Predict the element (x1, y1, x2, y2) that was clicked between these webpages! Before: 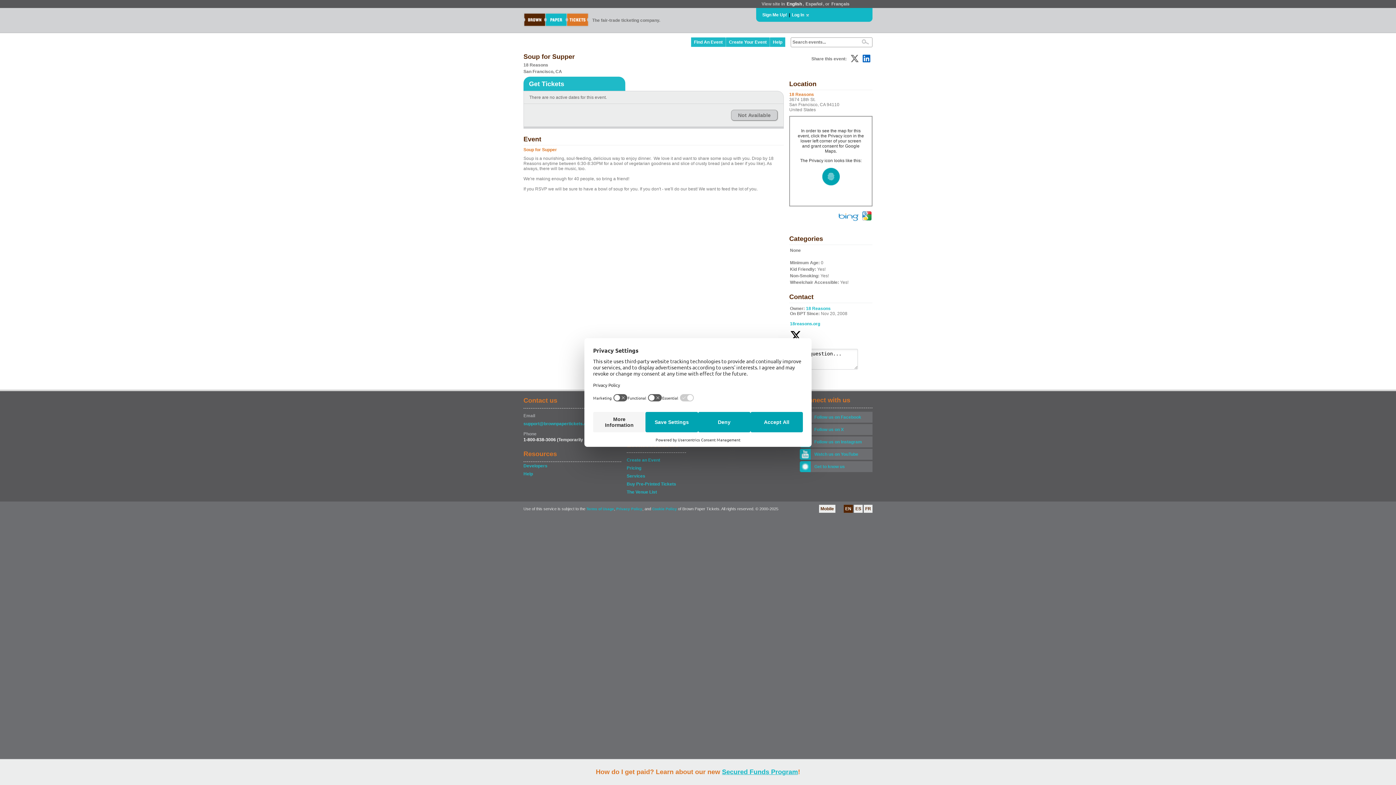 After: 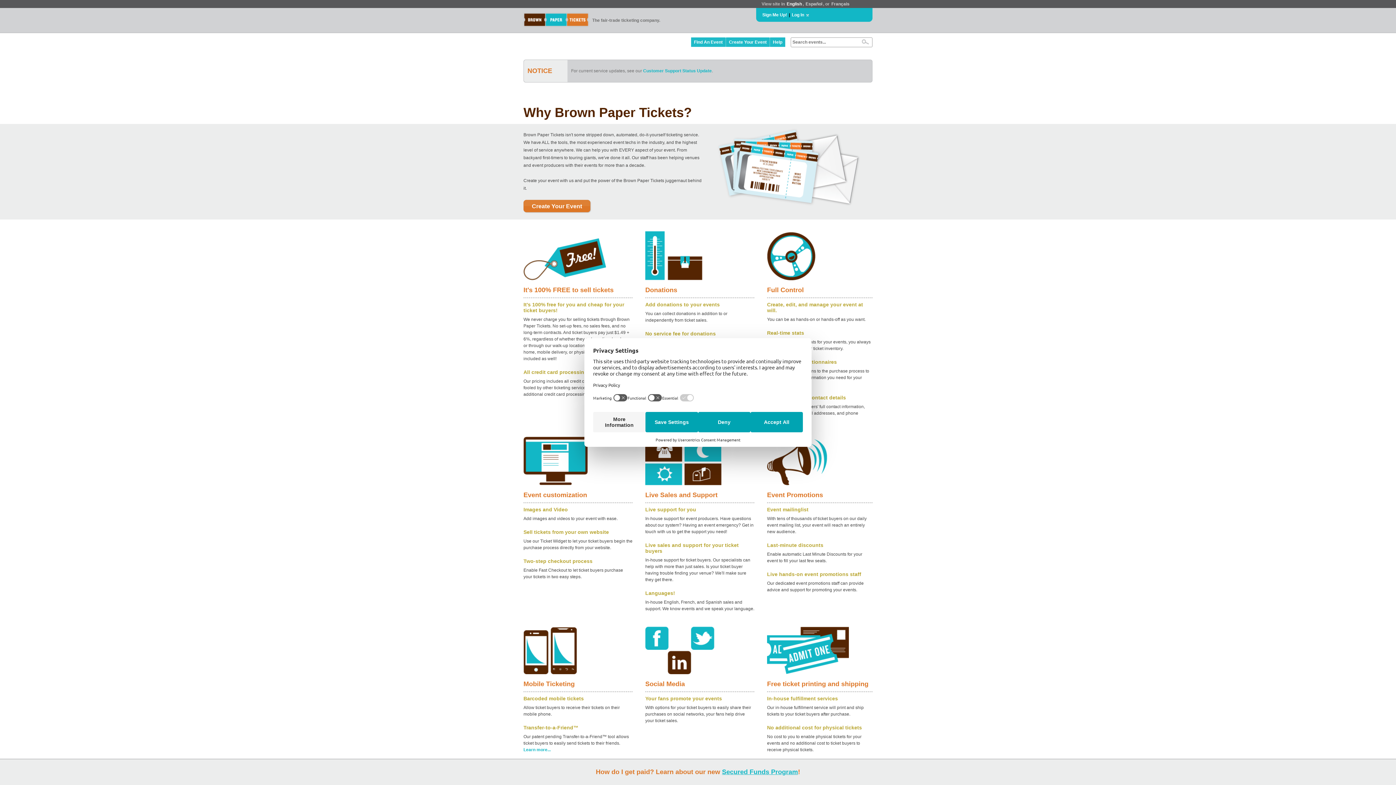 Action: bbox: (626, 472, 685, 480) label: Services